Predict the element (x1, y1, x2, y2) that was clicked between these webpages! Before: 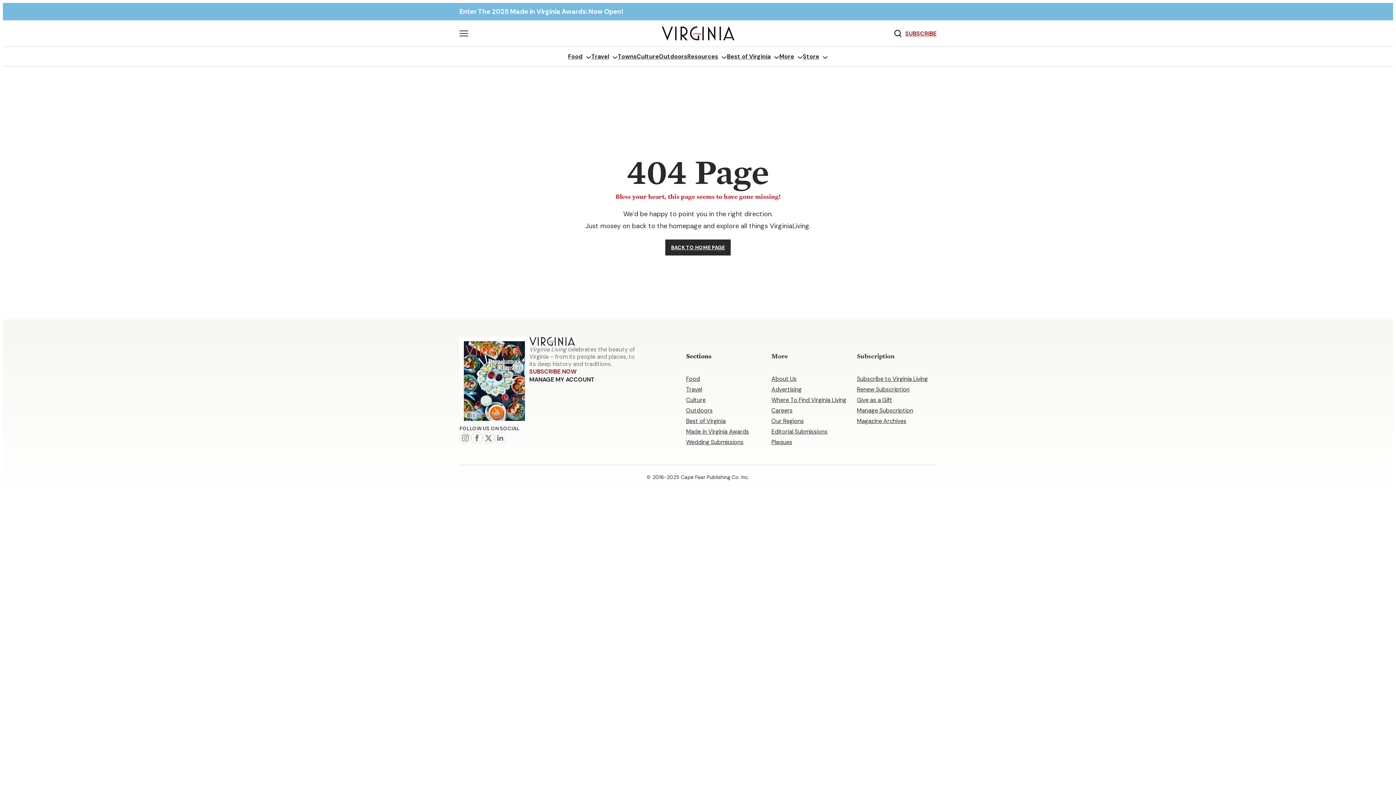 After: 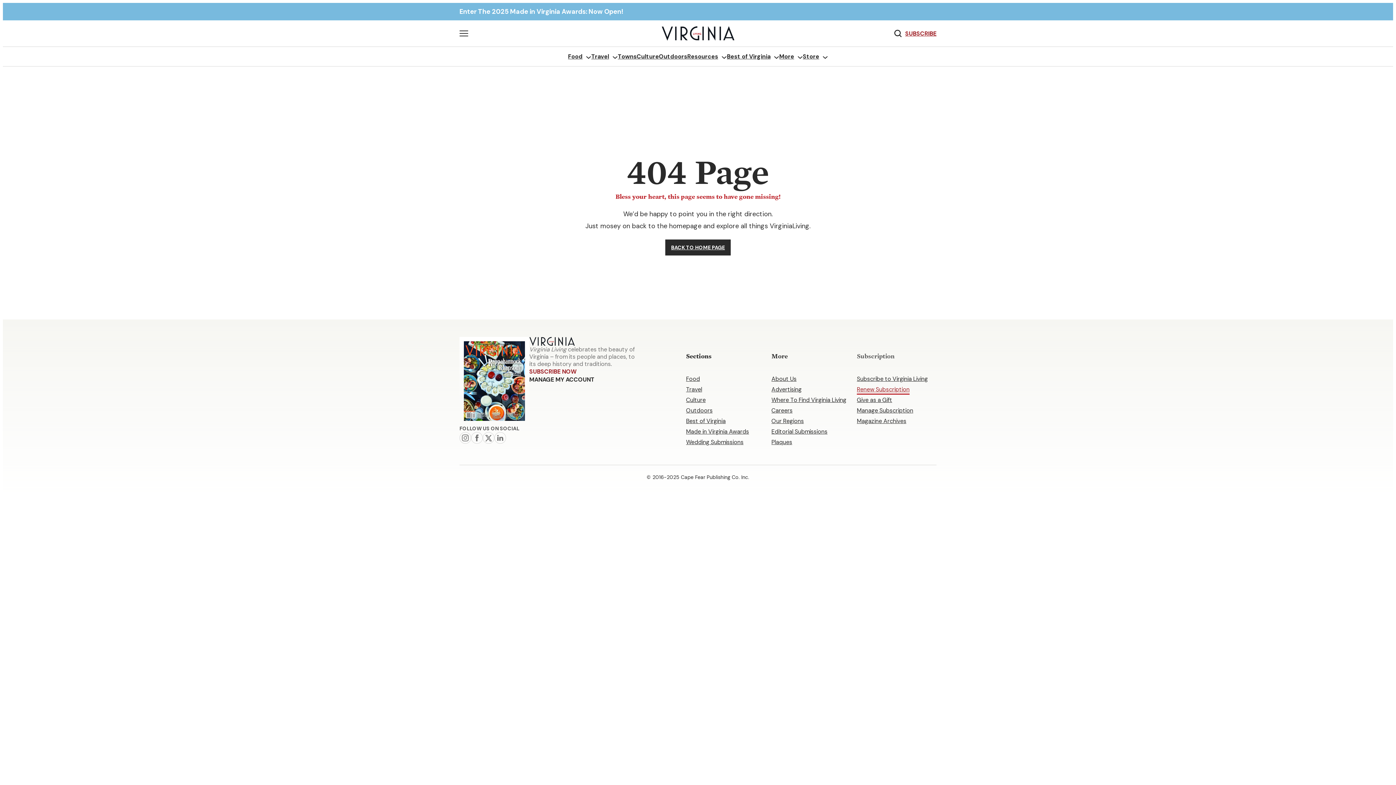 Action: bbox: (857, 385, 909, 394) label: Renew Subscription